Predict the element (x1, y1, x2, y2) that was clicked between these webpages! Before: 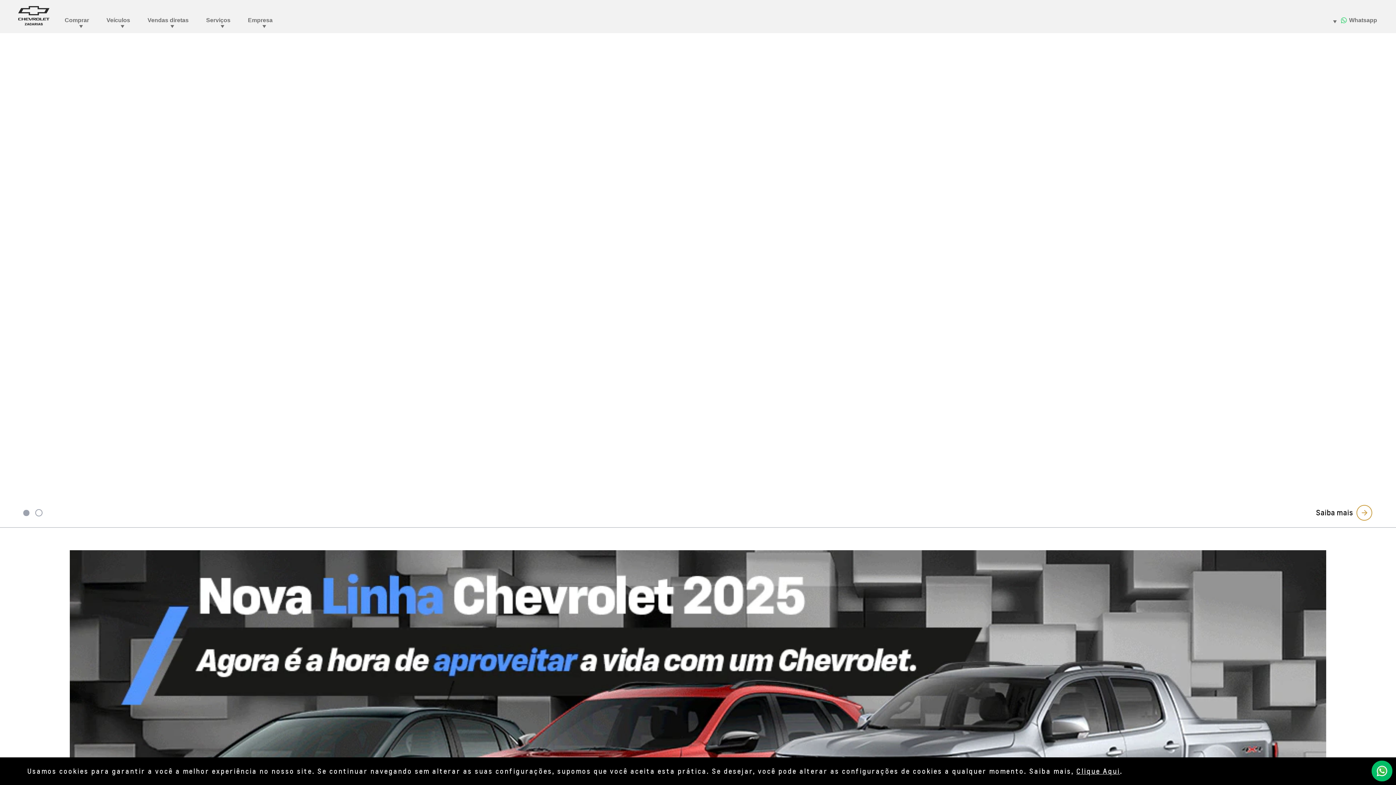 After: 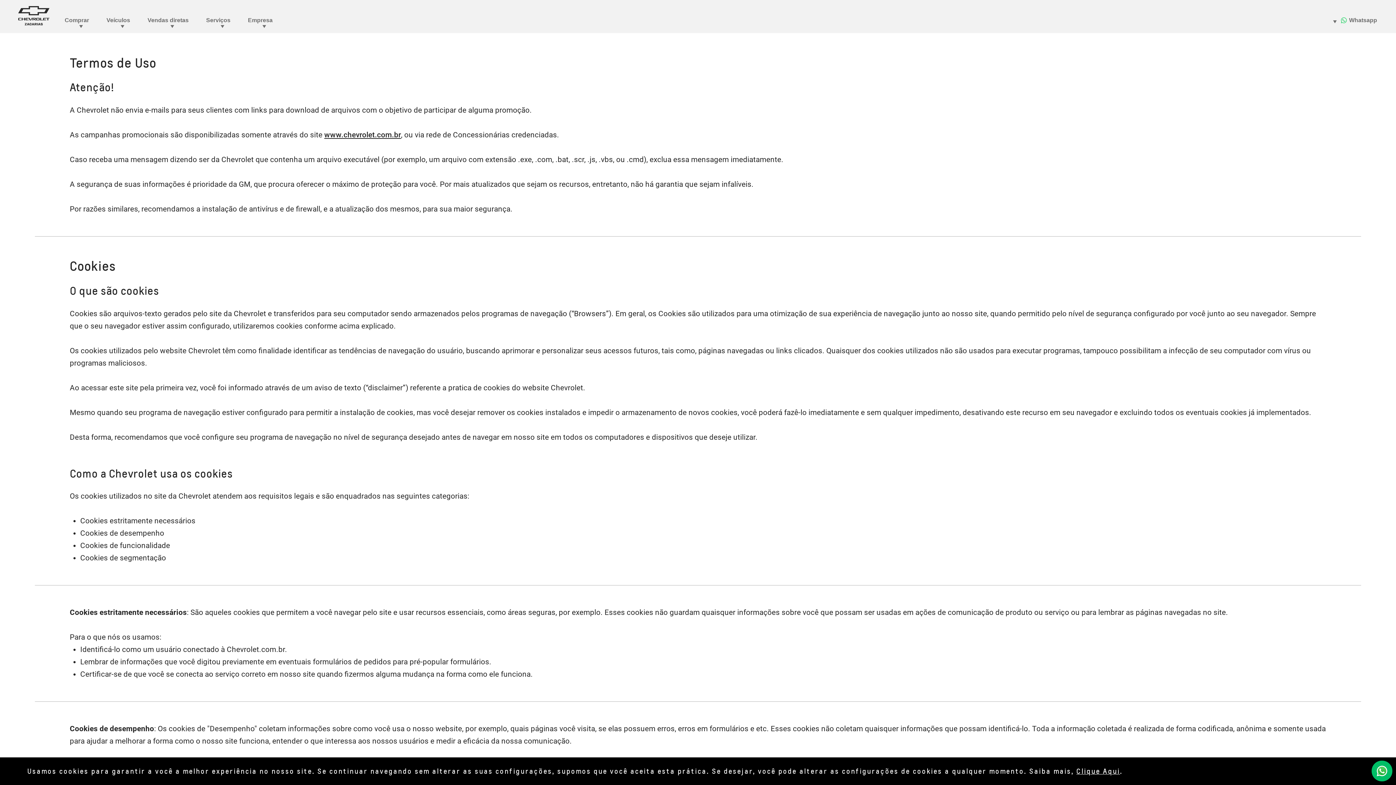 Action: bbox: (1076, 767, 1120, 775) label: Clique Aqui